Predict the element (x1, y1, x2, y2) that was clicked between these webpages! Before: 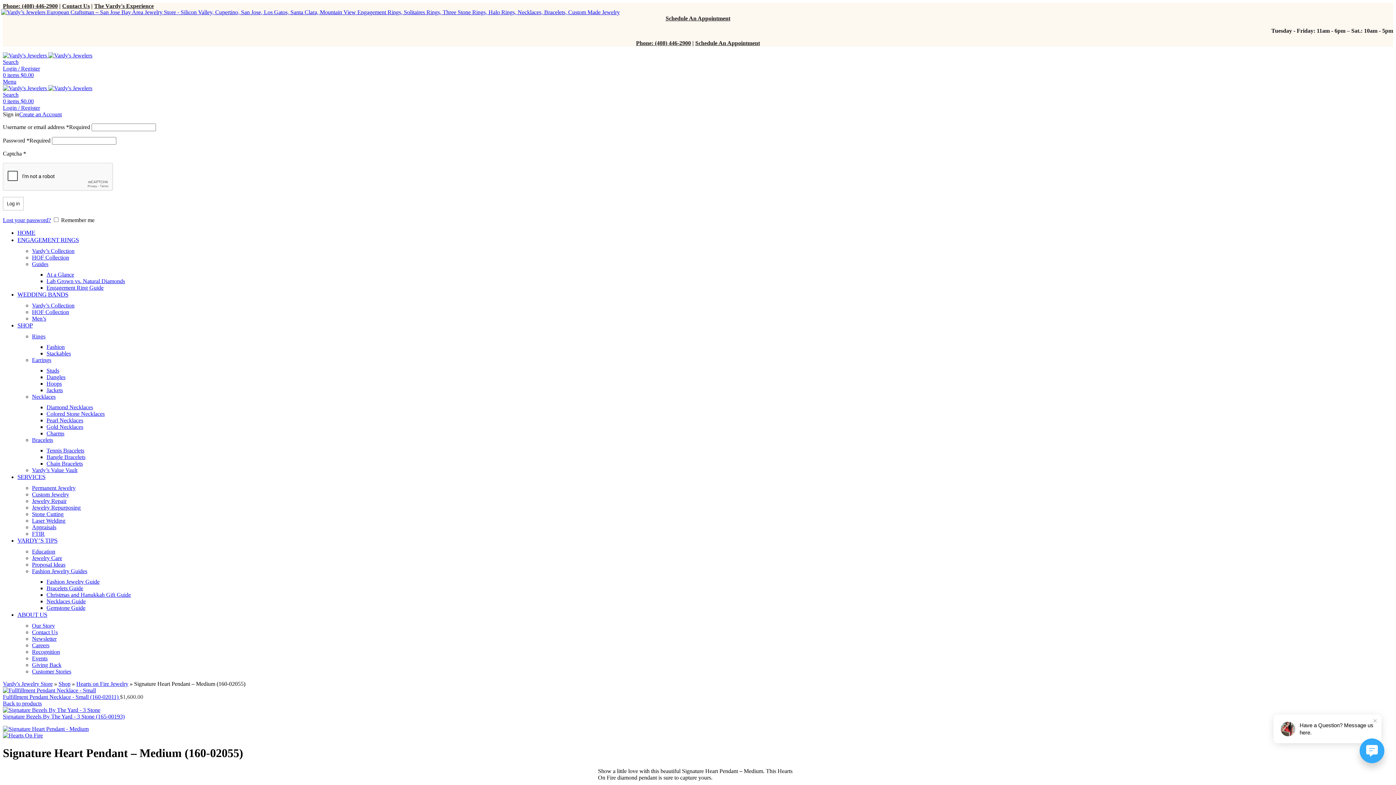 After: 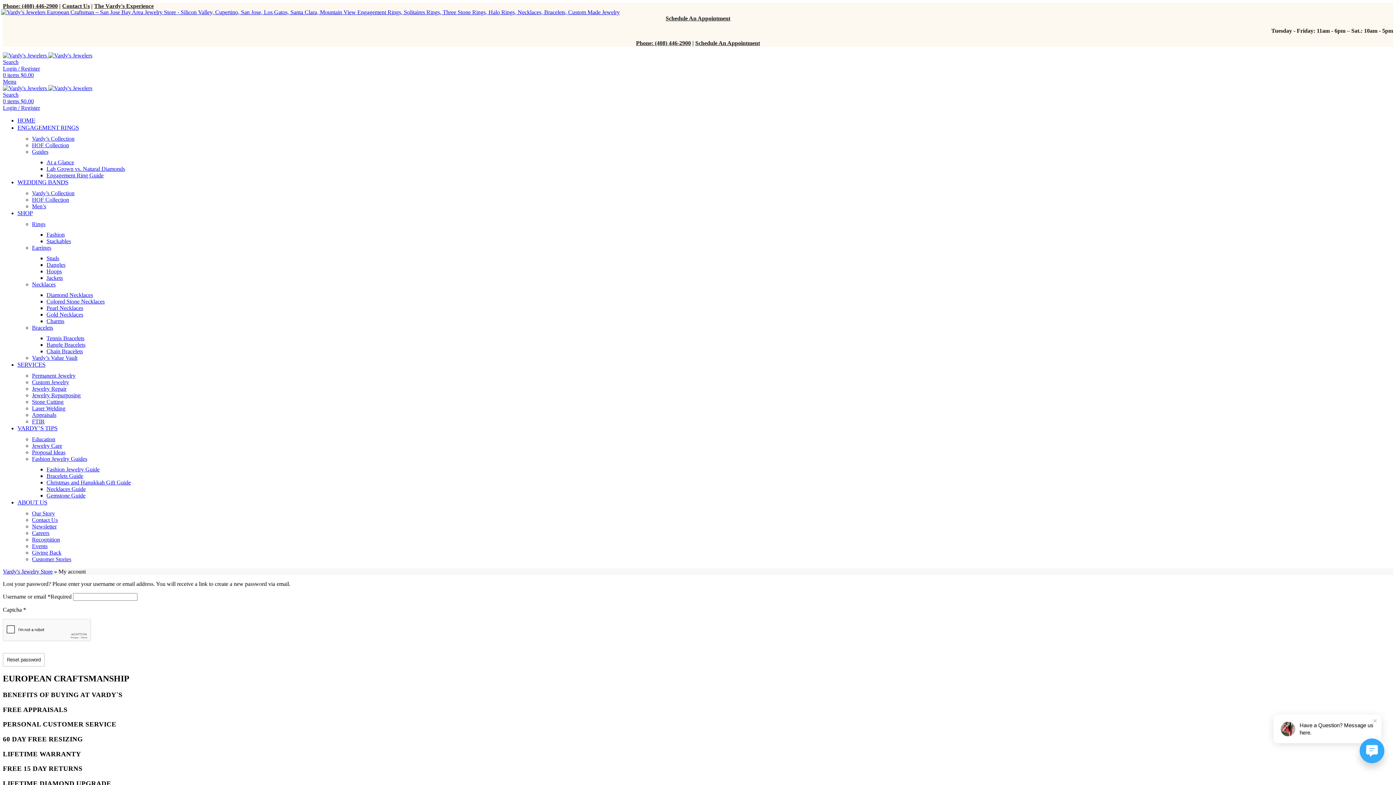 Action: bbox: (2, 217, 50, 223) label: Lost your password?